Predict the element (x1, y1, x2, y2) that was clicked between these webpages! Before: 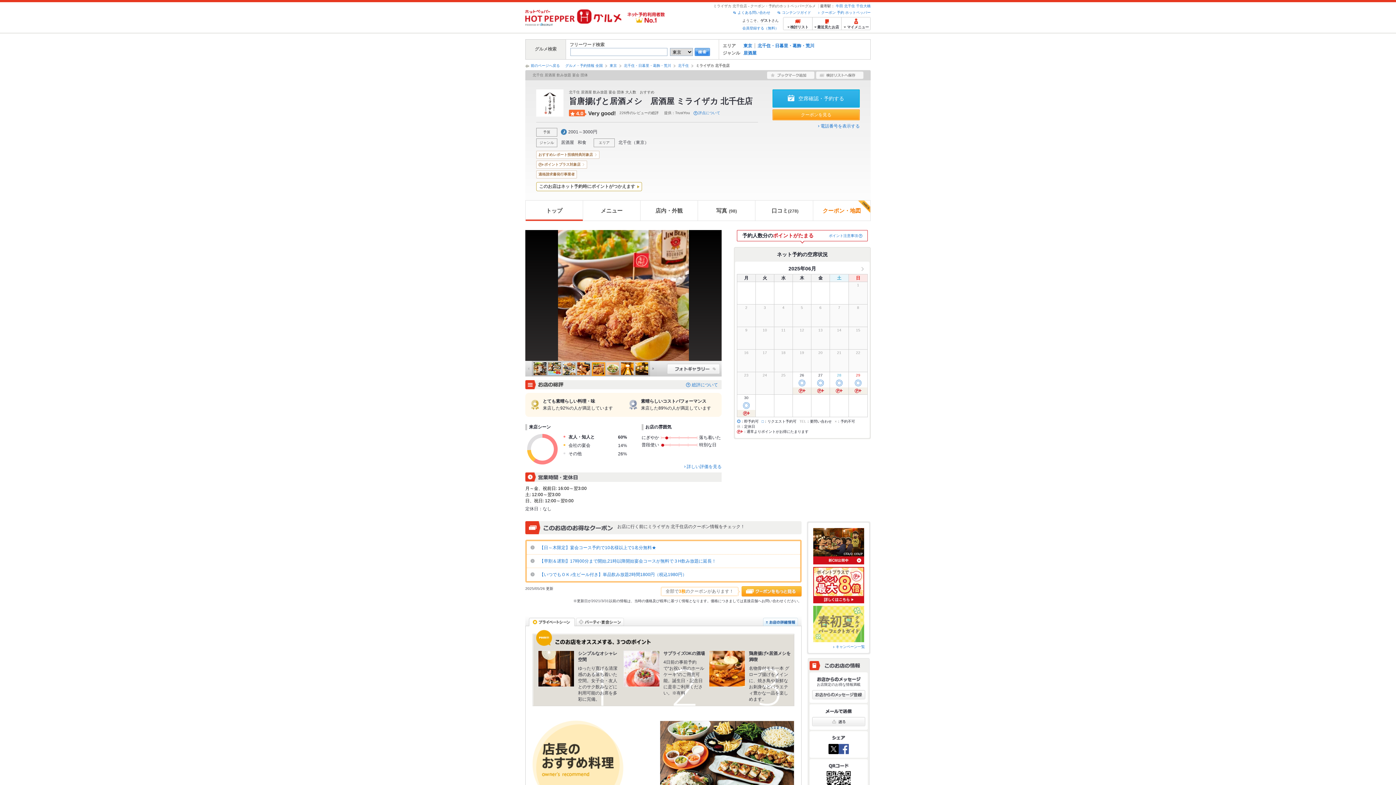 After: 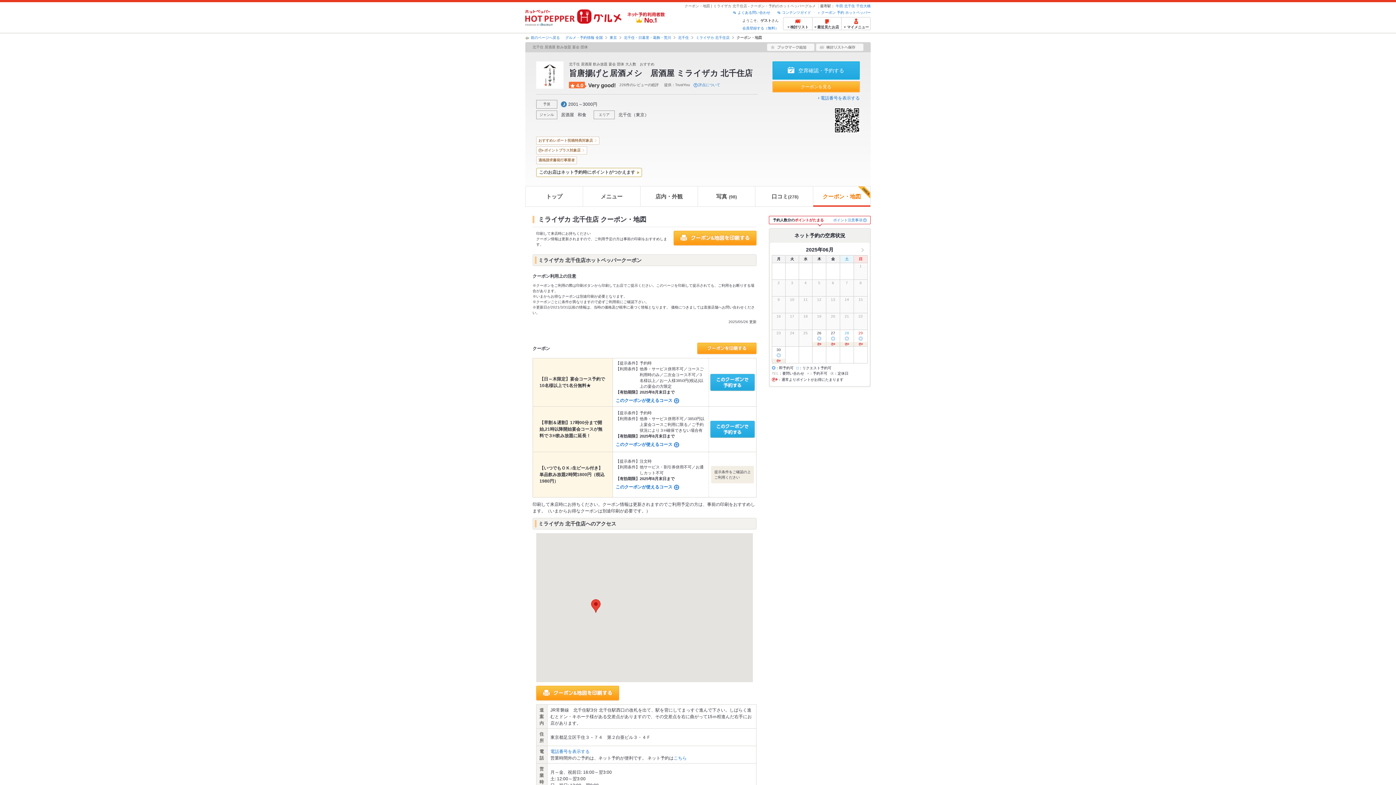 Action: label:  【日～木限定】宴会コース予約で10名様以上で1名分無料★ bbox: (526, 541, 800, 554)